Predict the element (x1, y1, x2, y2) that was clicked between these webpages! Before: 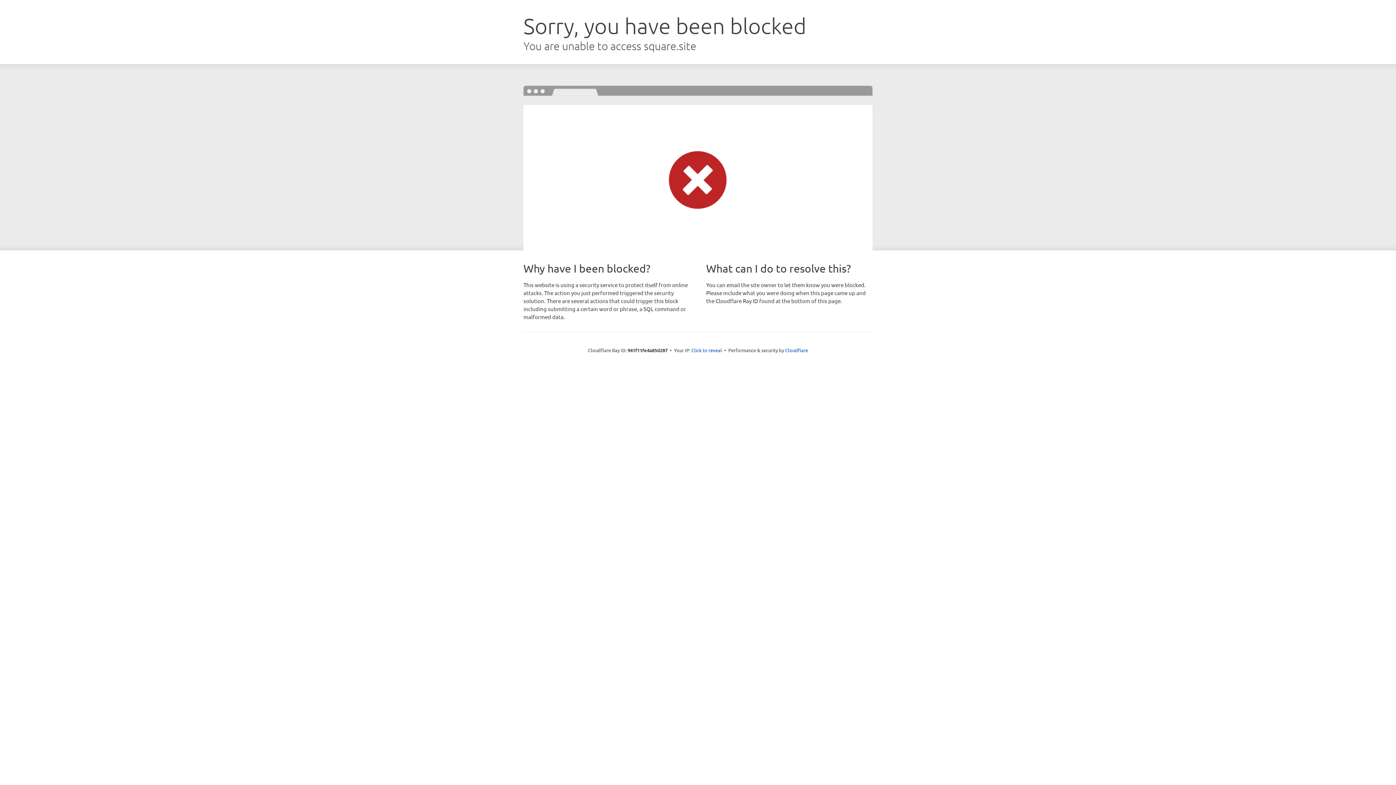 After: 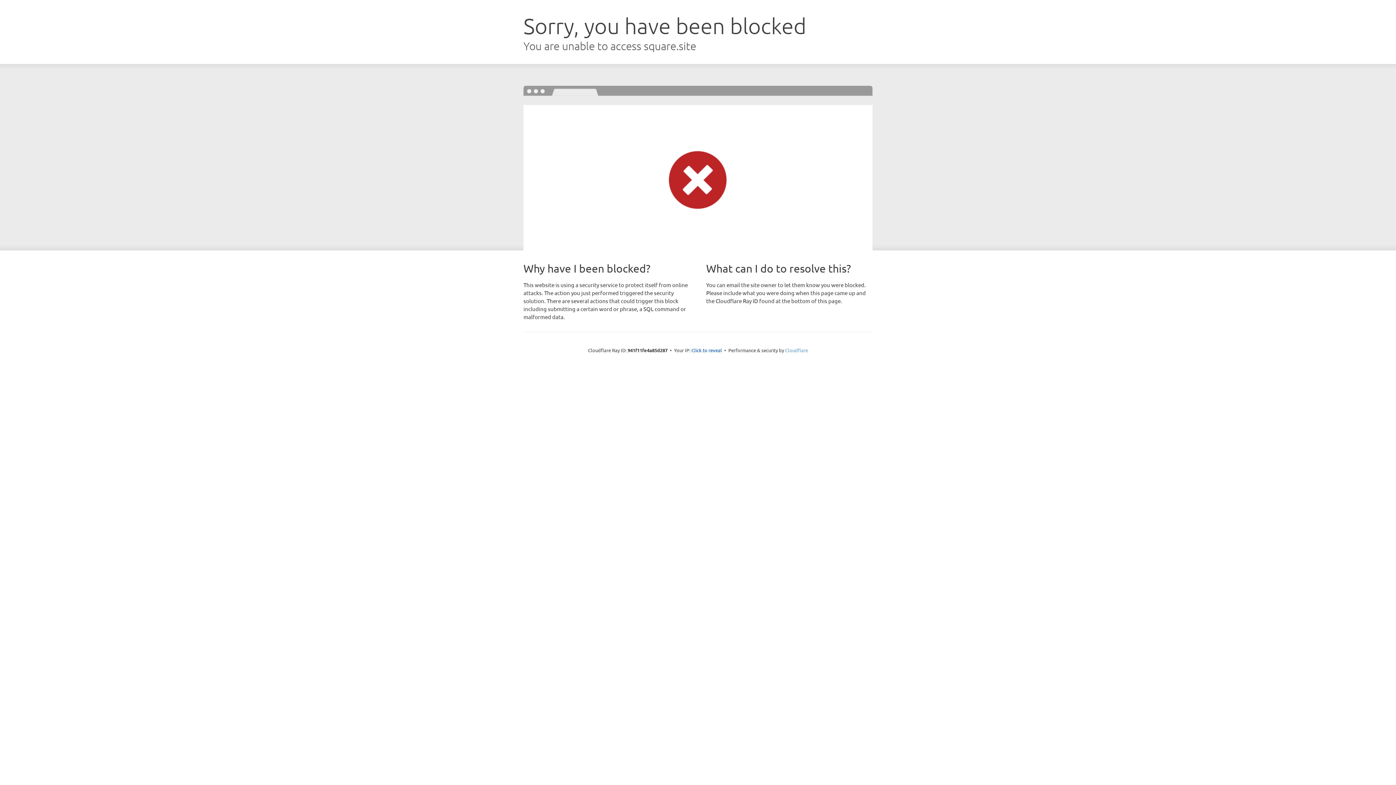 Action: label: Cloudflare bbox: (785, 347, 808, 353)